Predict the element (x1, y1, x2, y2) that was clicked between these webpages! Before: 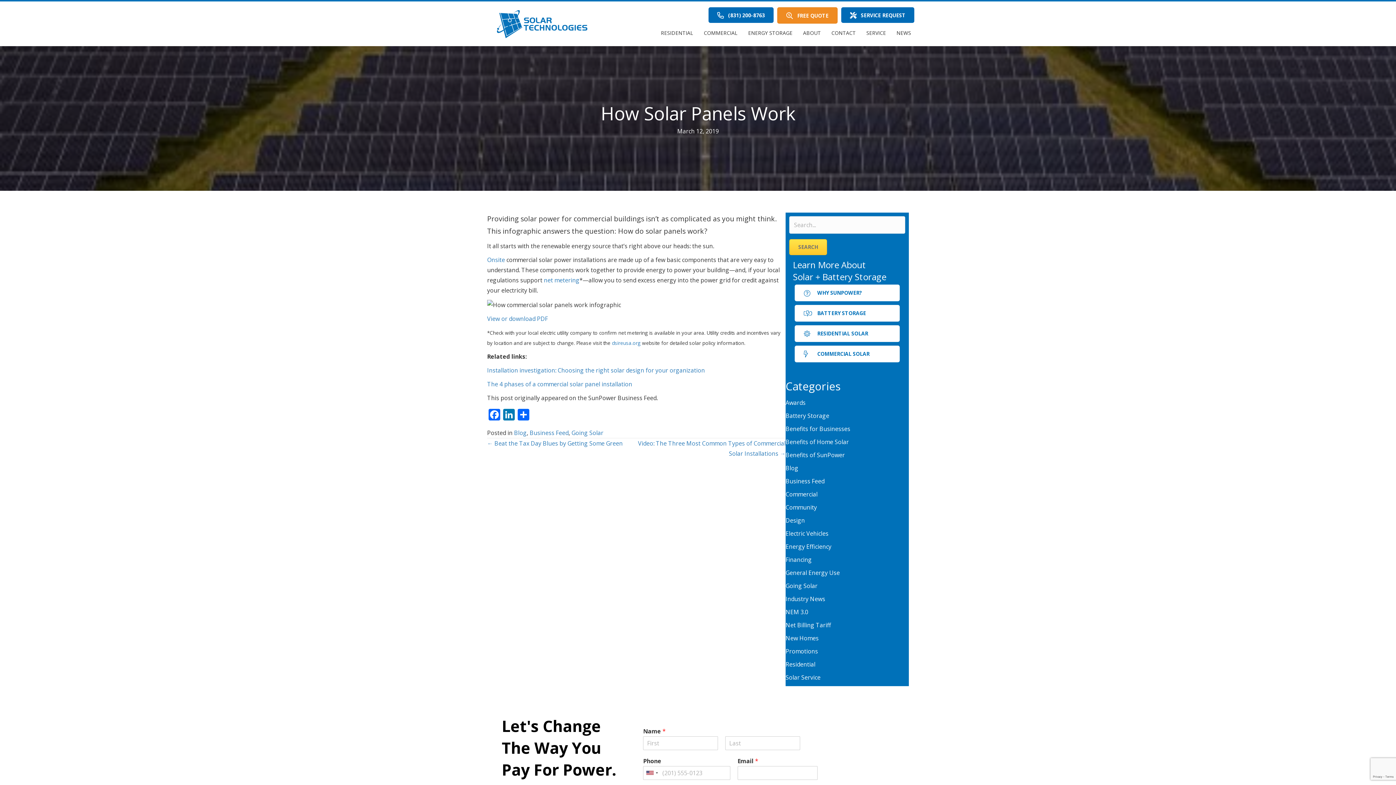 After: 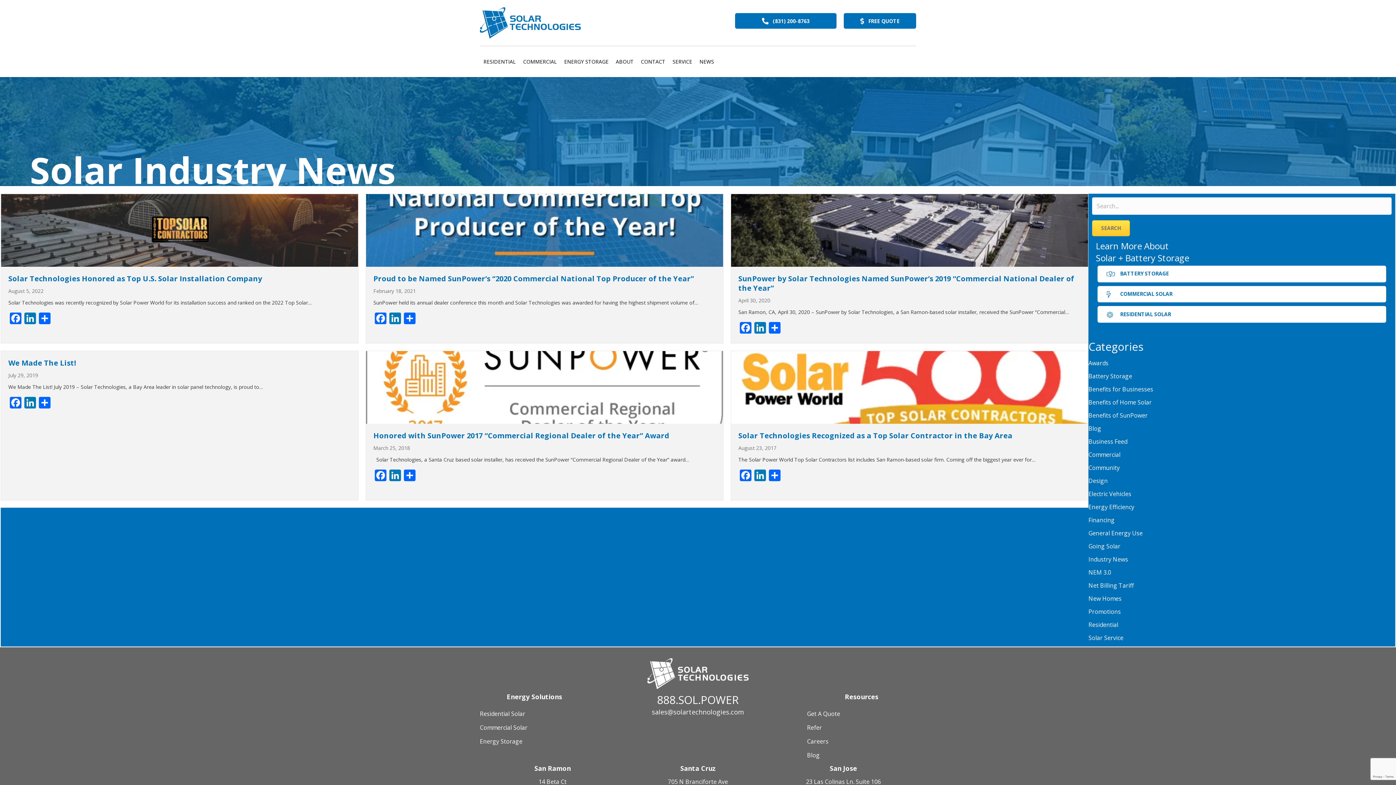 Action: label: Awards bbox: (785, 398, 805, 406)